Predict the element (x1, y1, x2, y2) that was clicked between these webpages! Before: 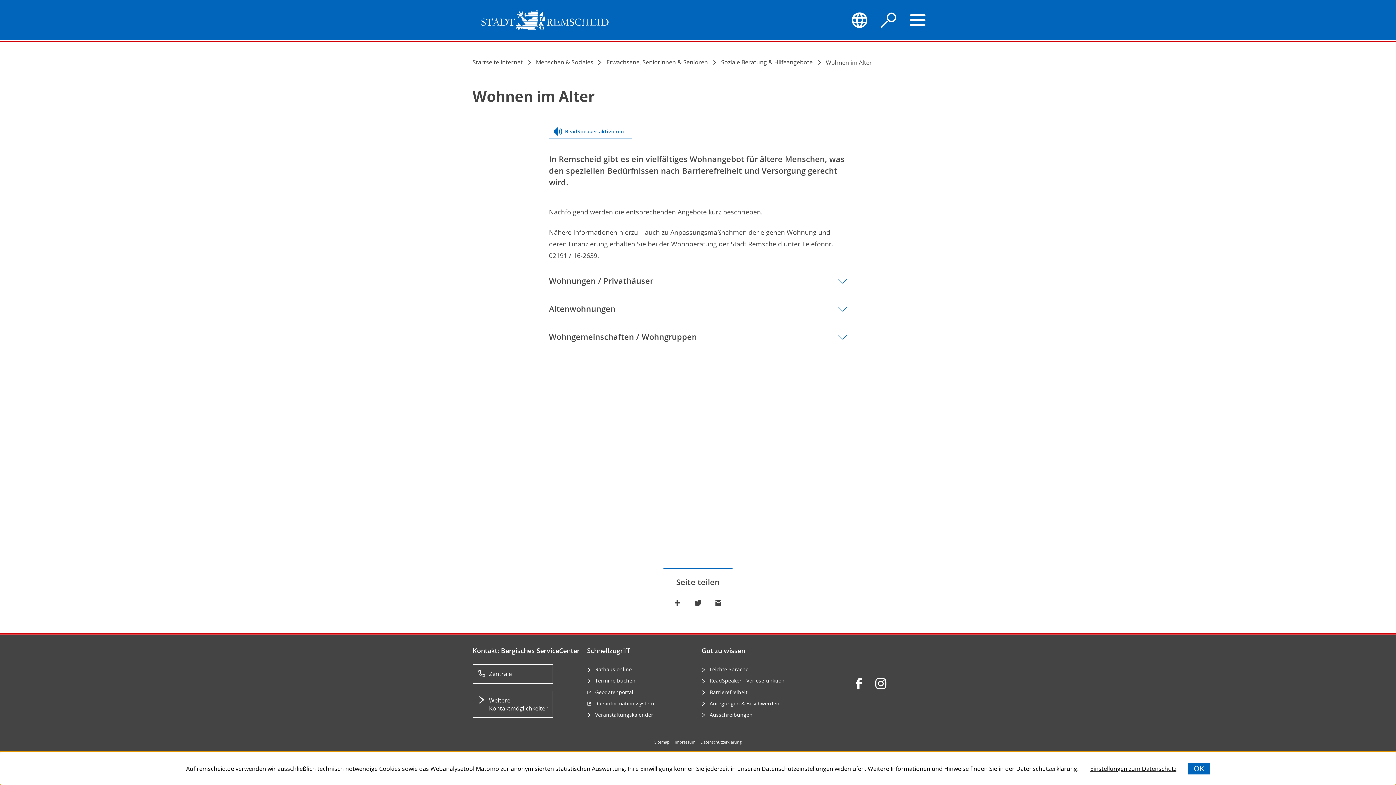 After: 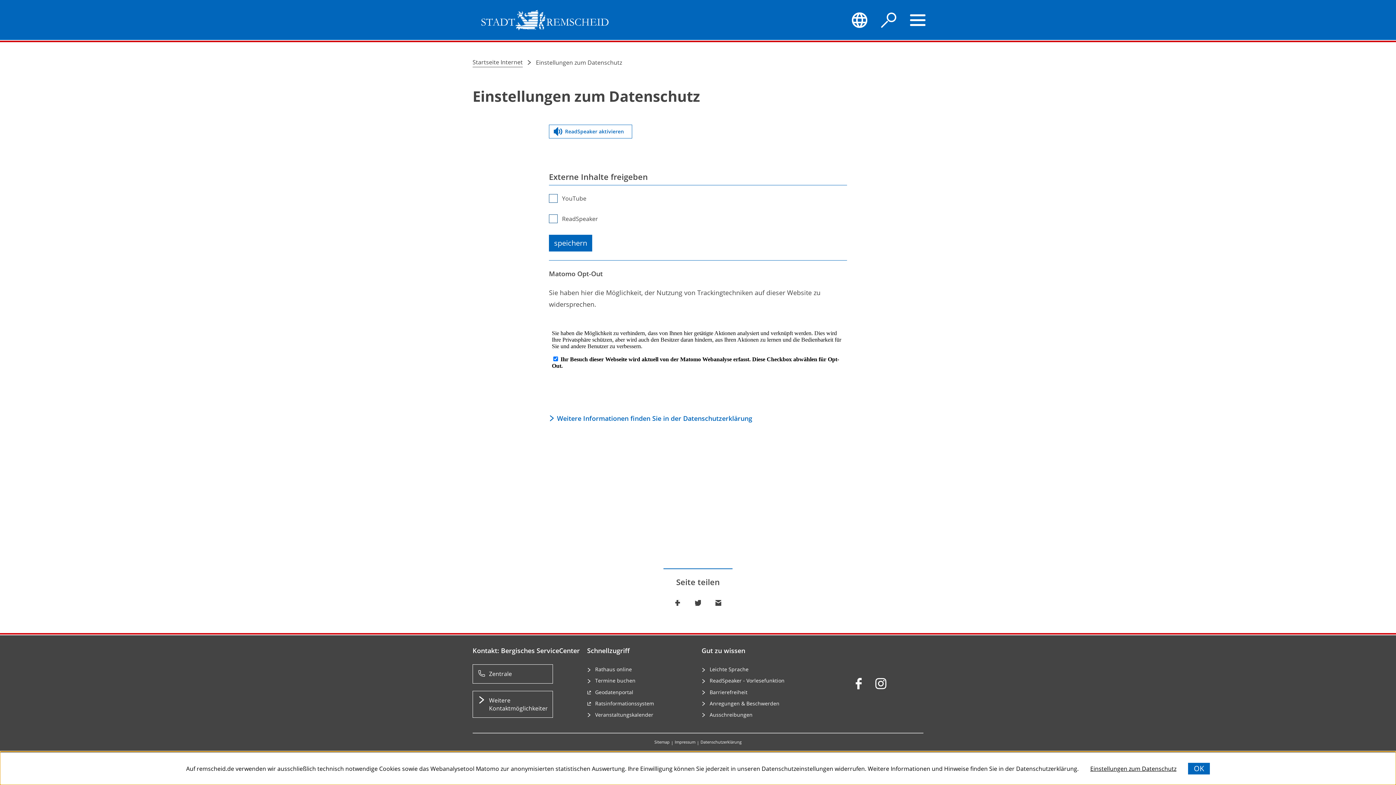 Action: label: Einstellungen zum Datenschutz bbox: (1090, 764, 1176, 773)